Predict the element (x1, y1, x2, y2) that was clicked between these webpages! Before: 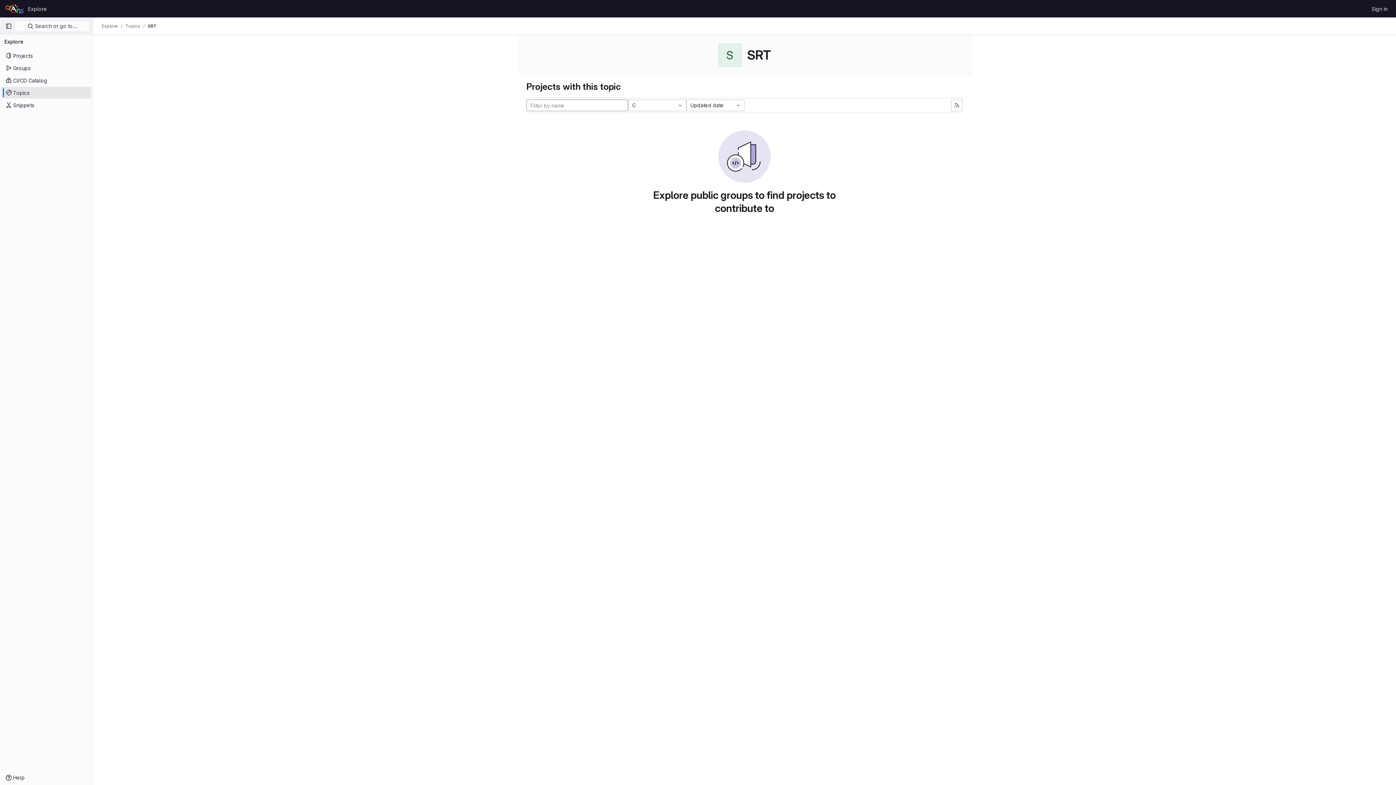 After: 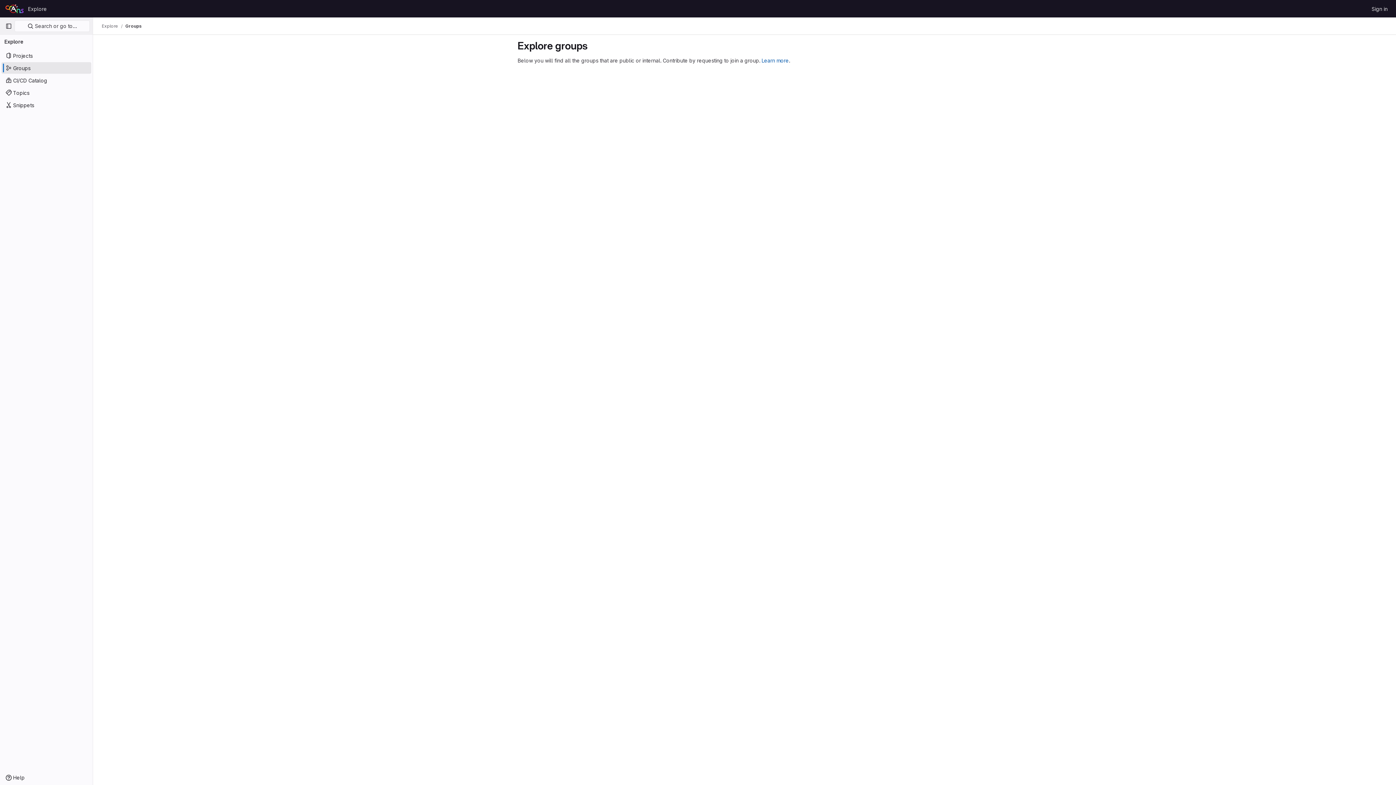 Action: label: Groups bbox: (1, 62, 91, 73)